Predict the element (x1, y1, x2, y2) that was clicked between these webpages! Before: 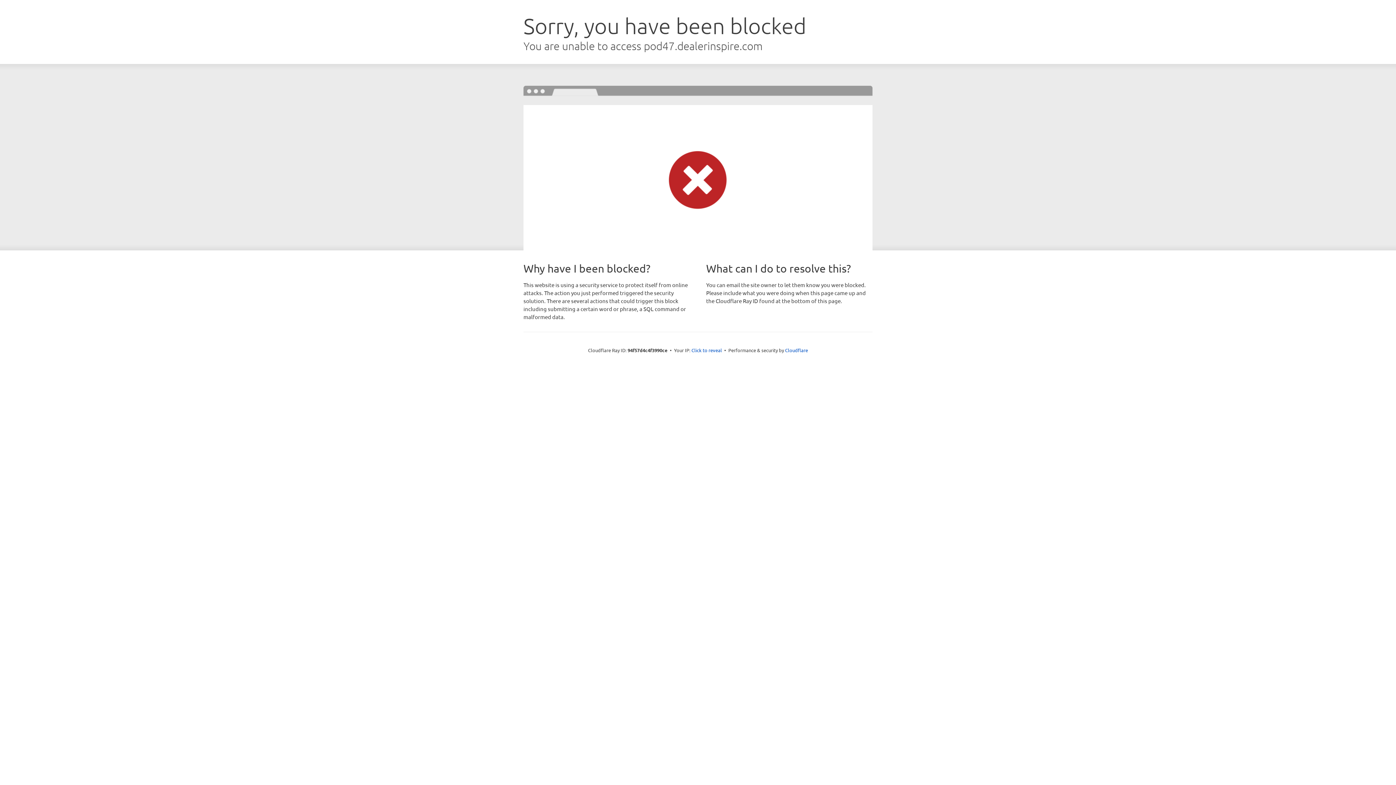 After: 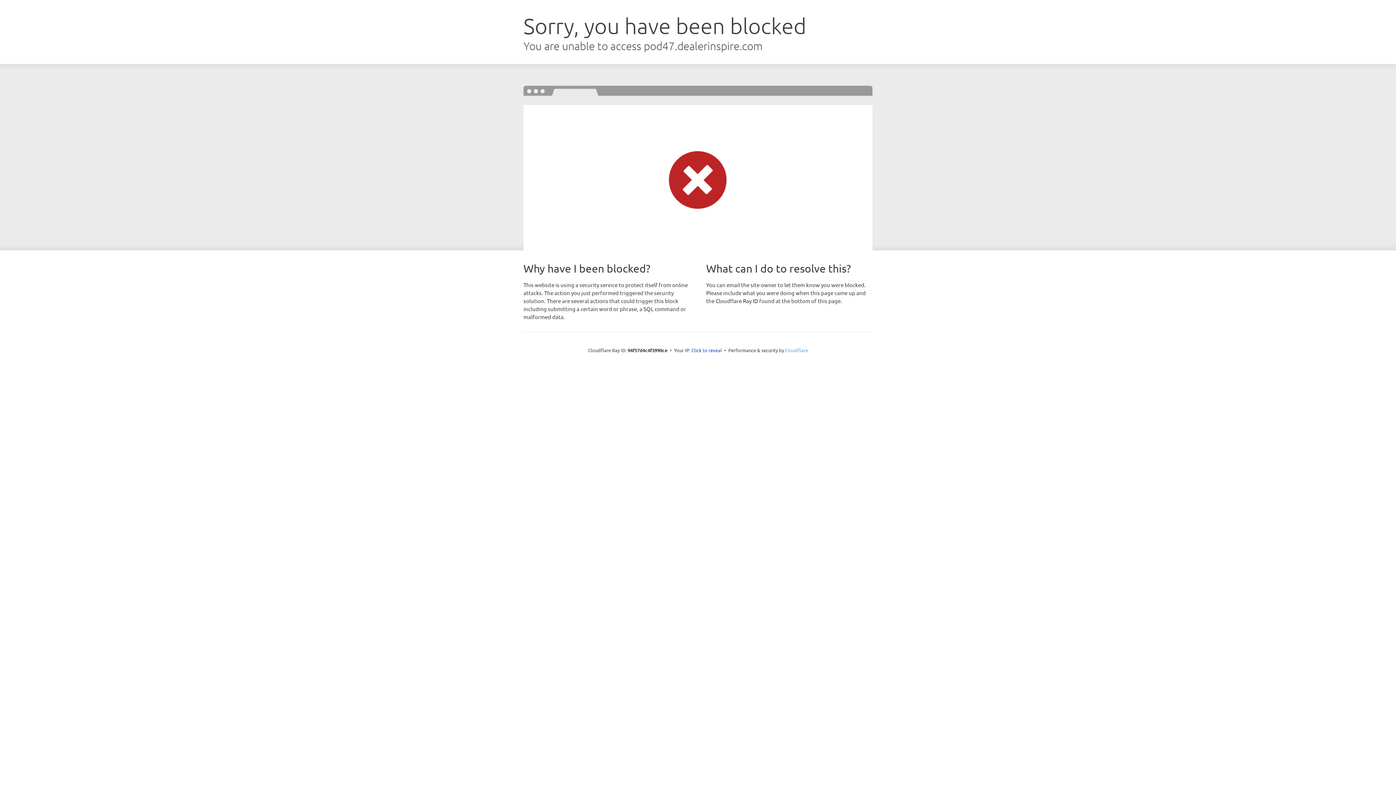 Action: label: Cloudflare bbox: (785, 347, 808, 353)